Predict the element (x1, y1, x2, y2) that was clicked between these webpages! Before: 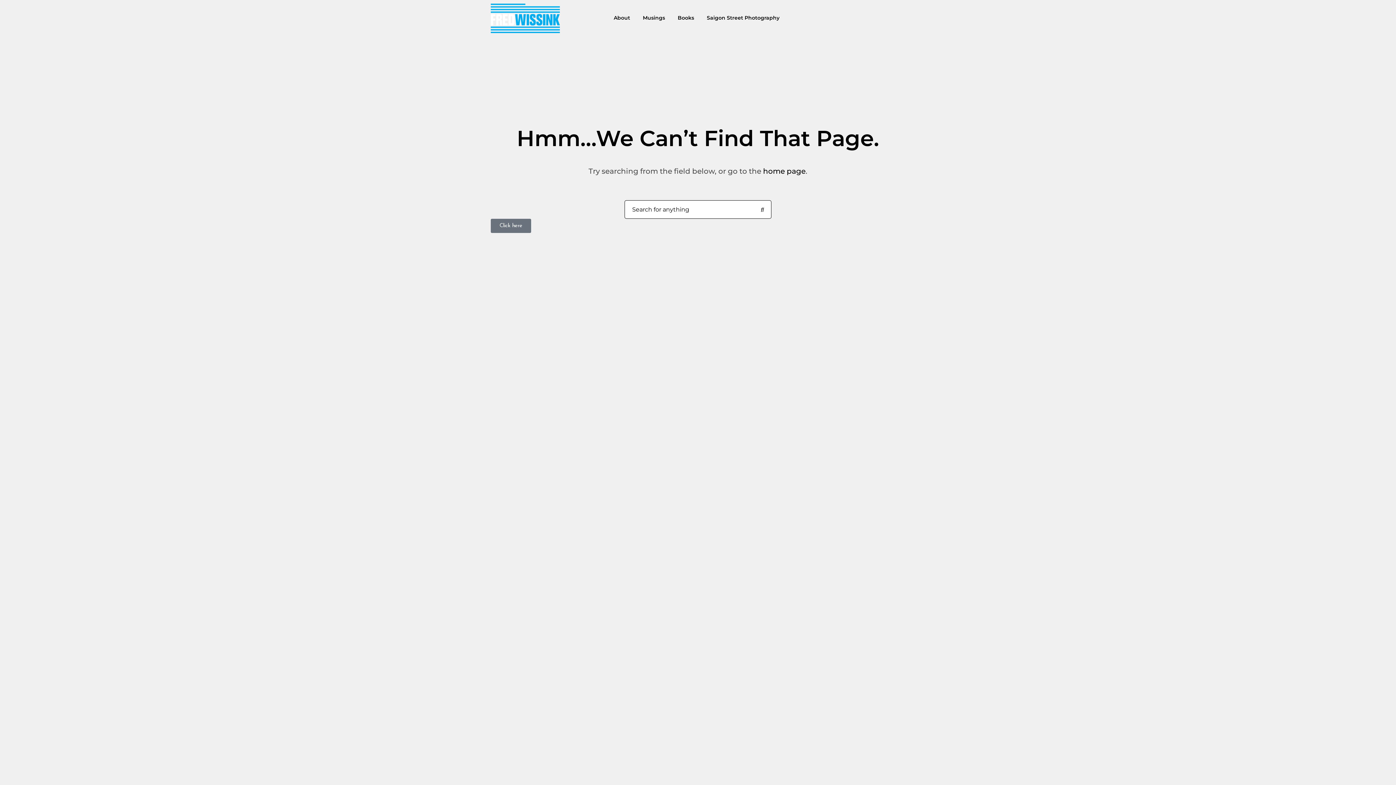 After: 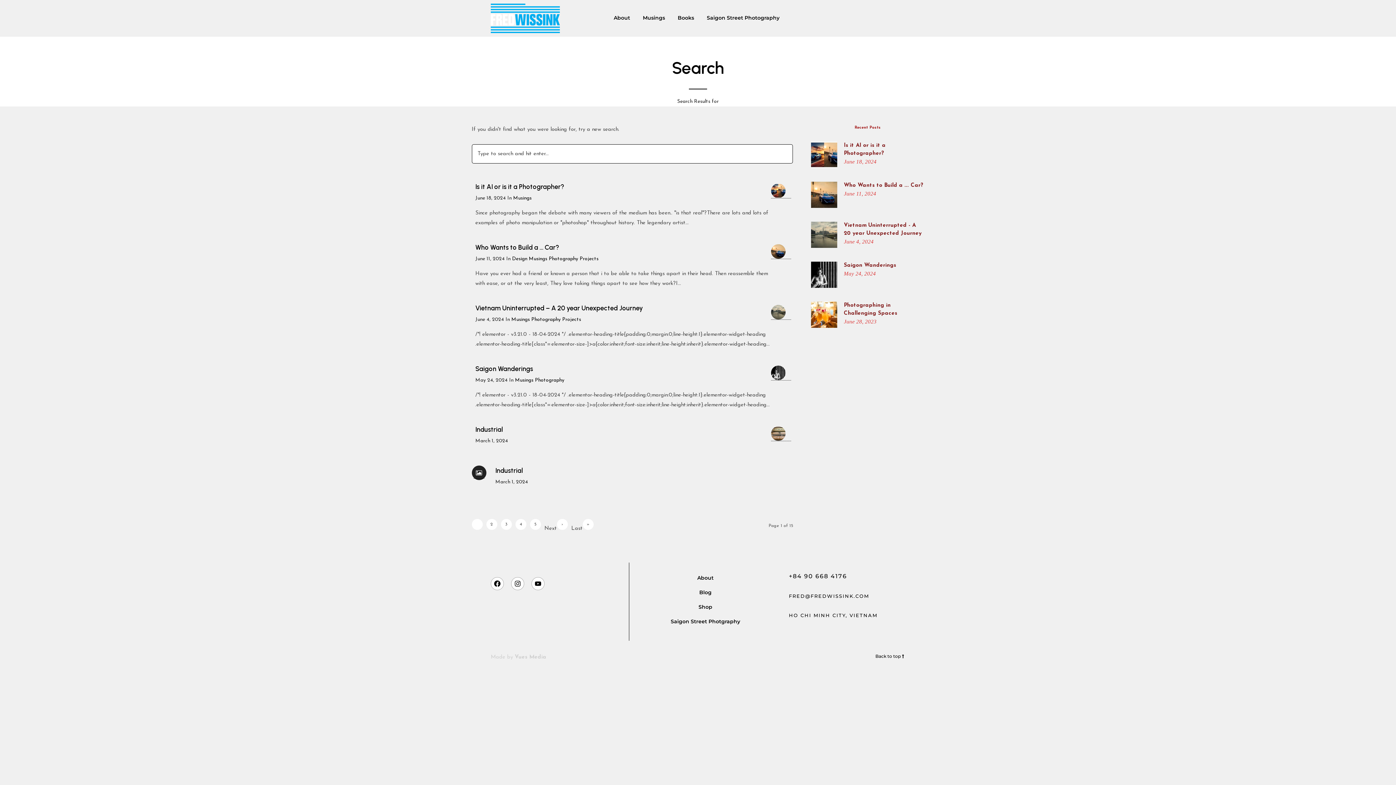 Action: bbox: (753, 201, 771, 218) label: Search for anything